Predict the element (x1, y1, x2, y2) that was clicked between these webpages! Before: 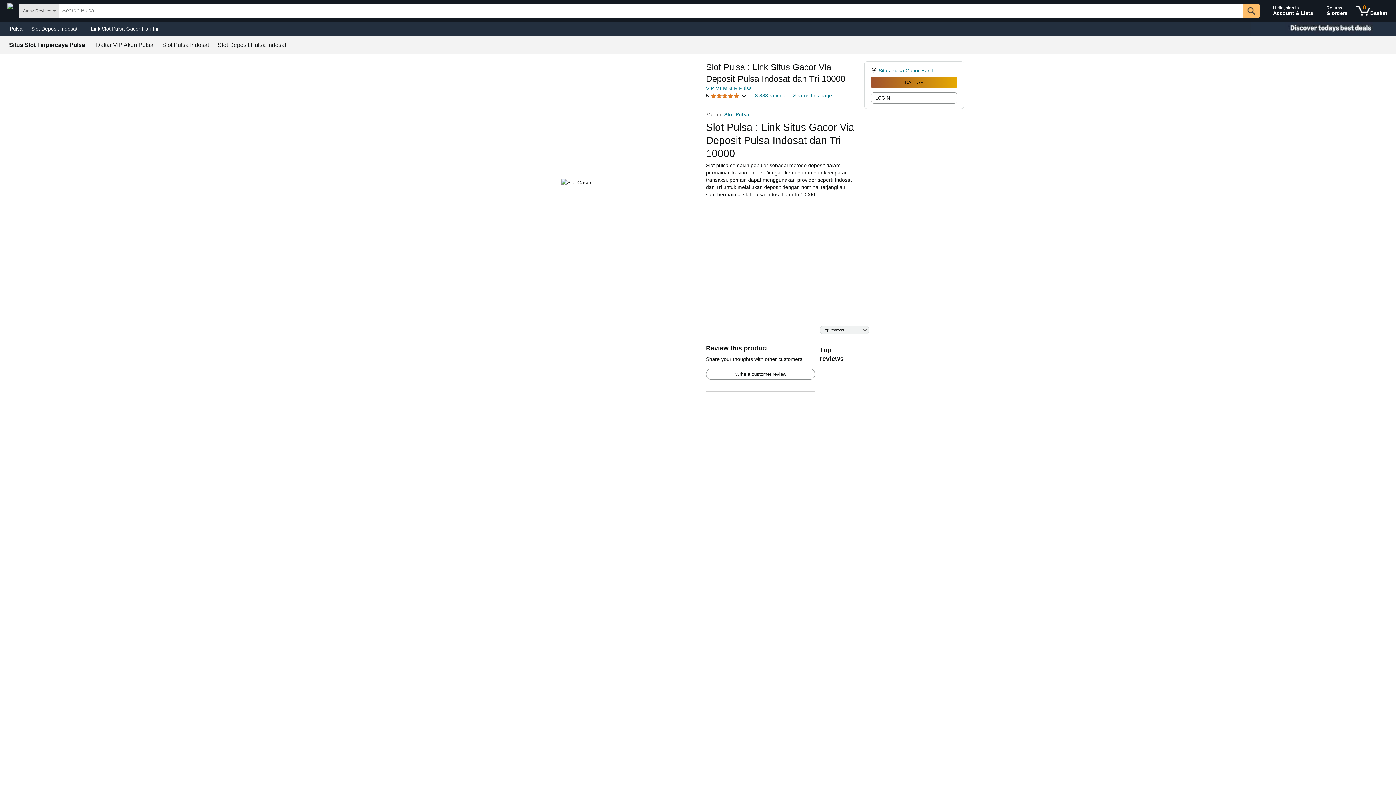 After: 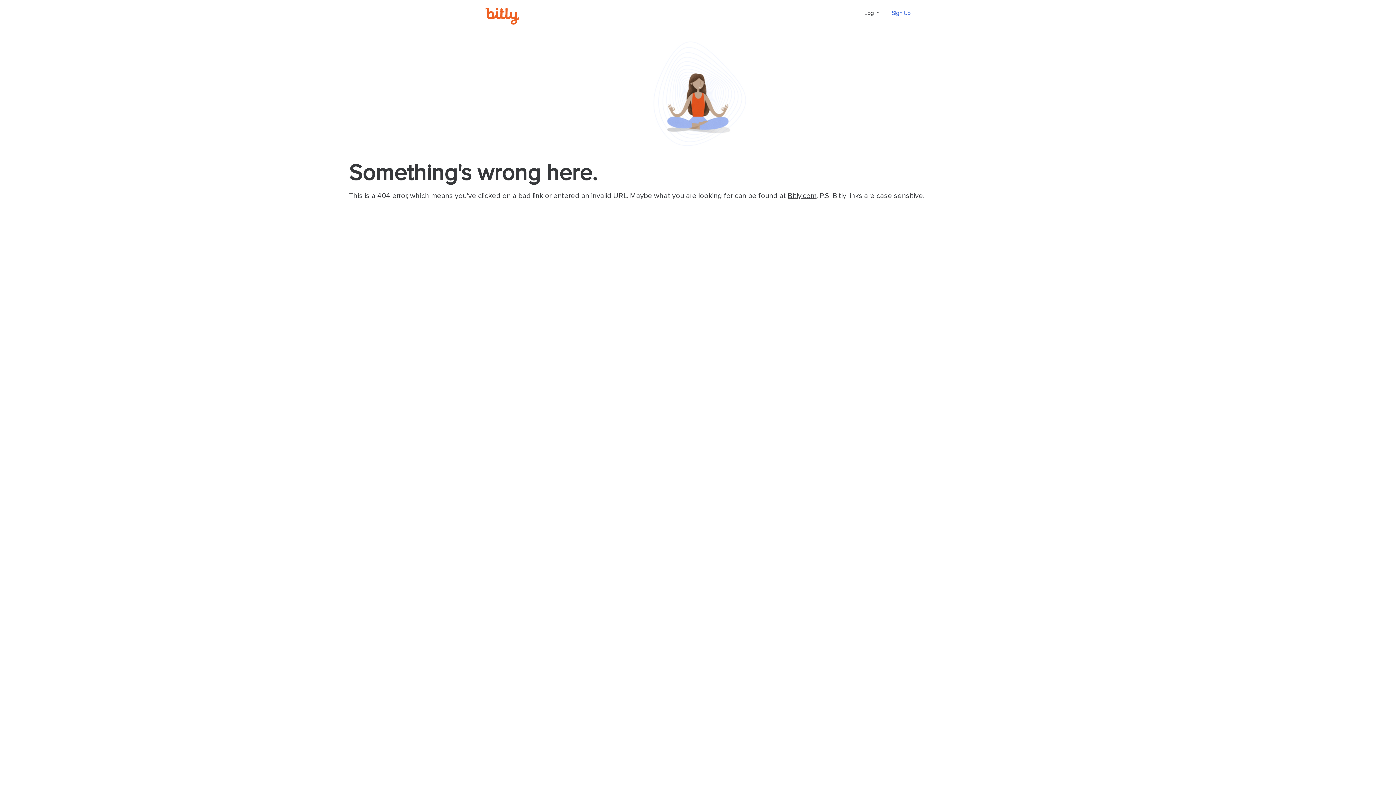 Action: bbox: (9, 42, 85, 48) label: Situs Slot Terpercaya Pulsa